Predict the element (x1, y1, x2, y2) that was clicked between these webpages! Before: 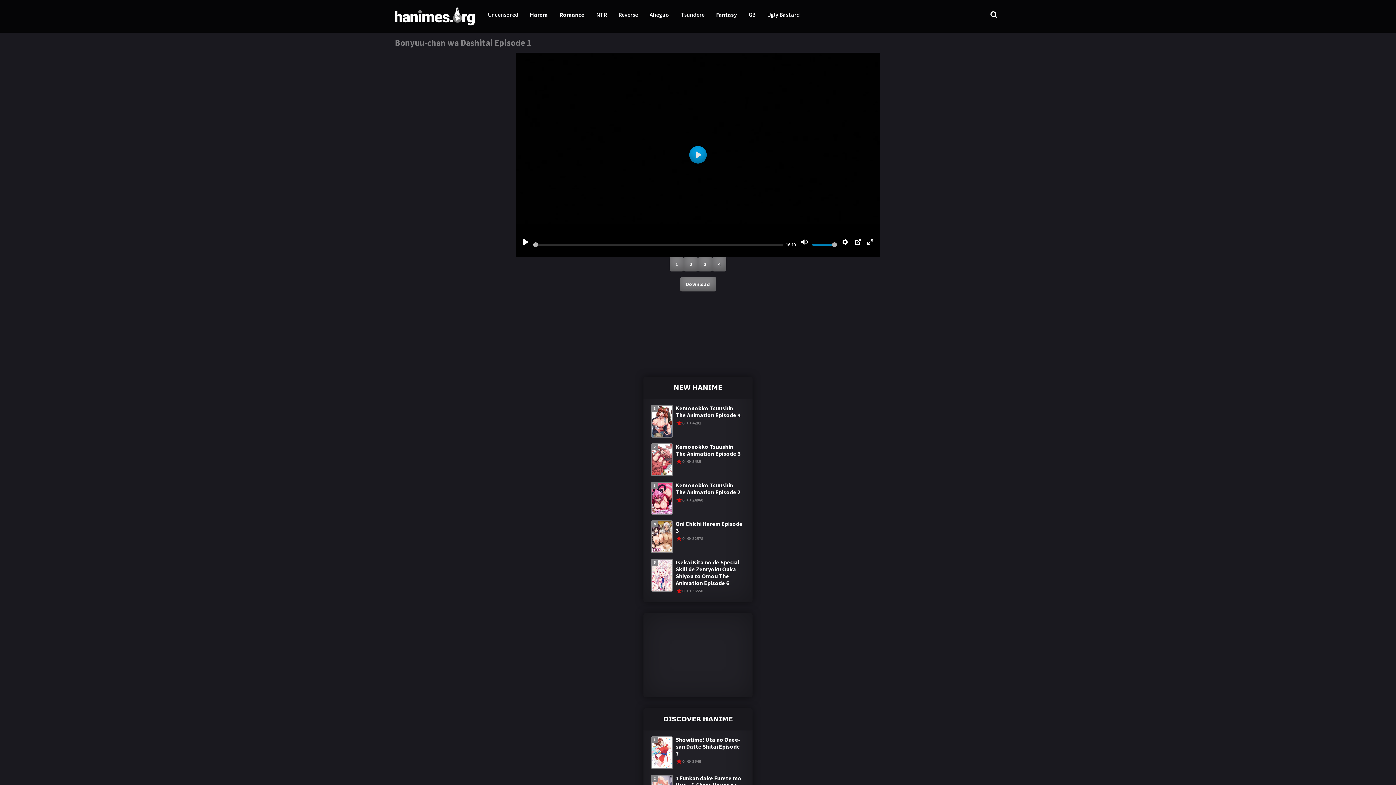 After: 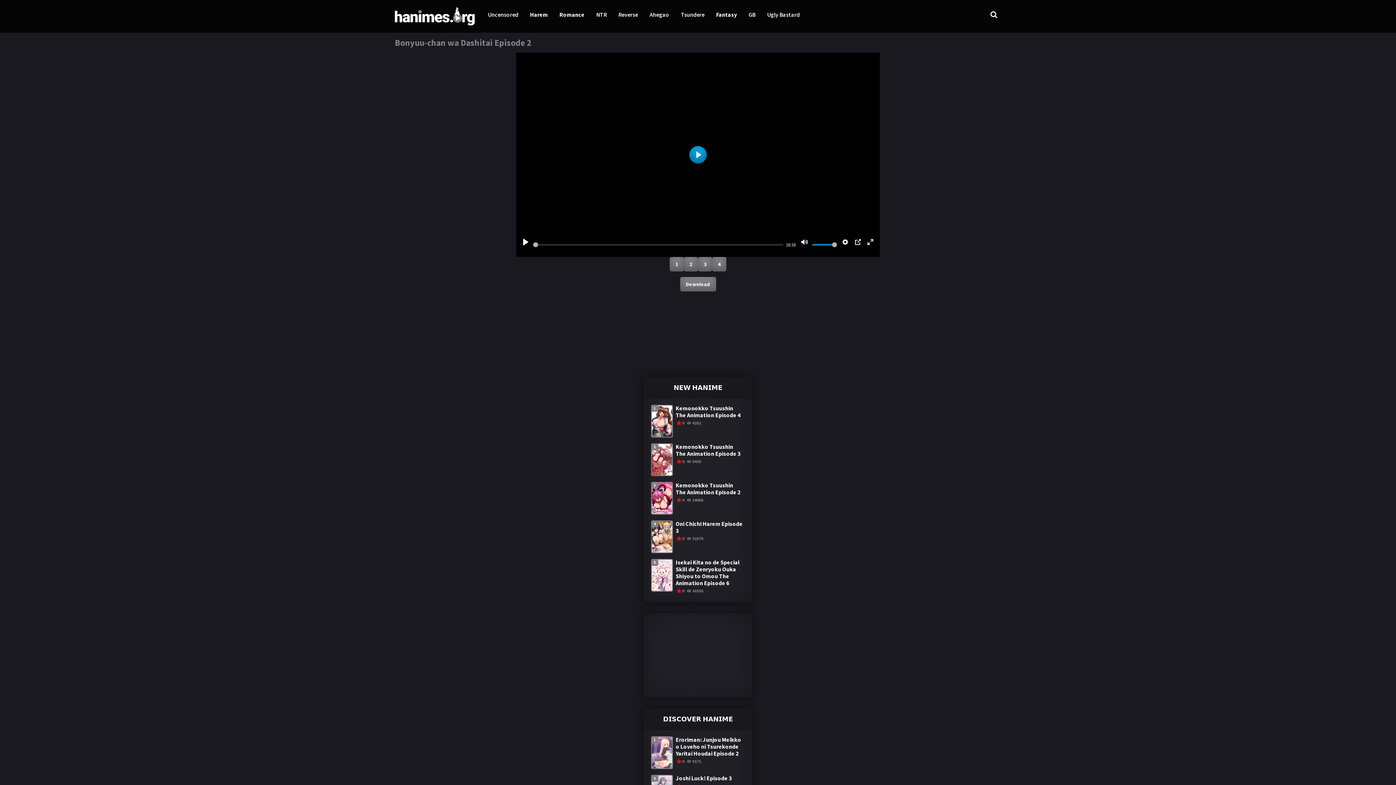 Action: bbox: (684, 257, 698, 271) label: 2